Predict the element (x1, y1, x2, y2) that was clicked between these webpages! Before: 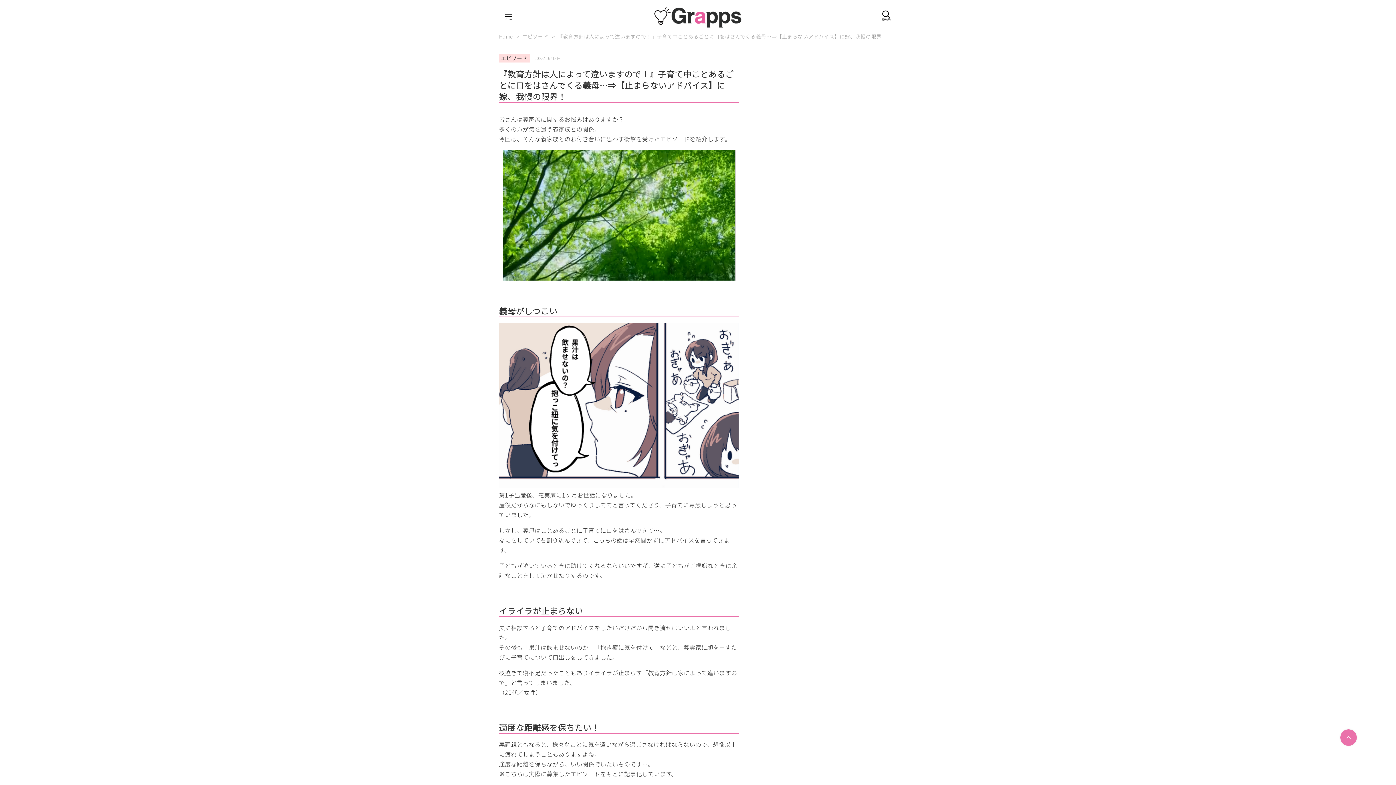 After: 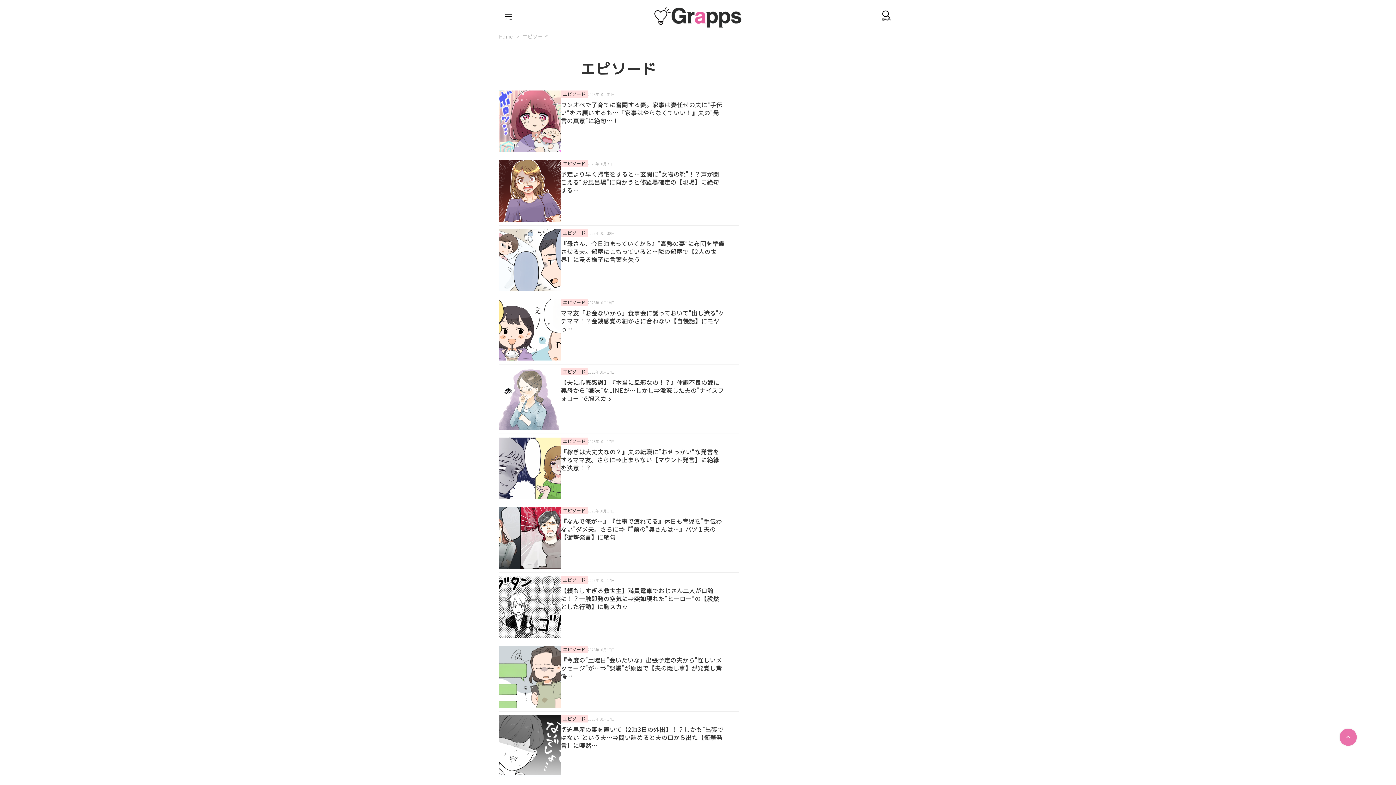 Action: bbox: (501, 54, 527, 62) label: エピソード